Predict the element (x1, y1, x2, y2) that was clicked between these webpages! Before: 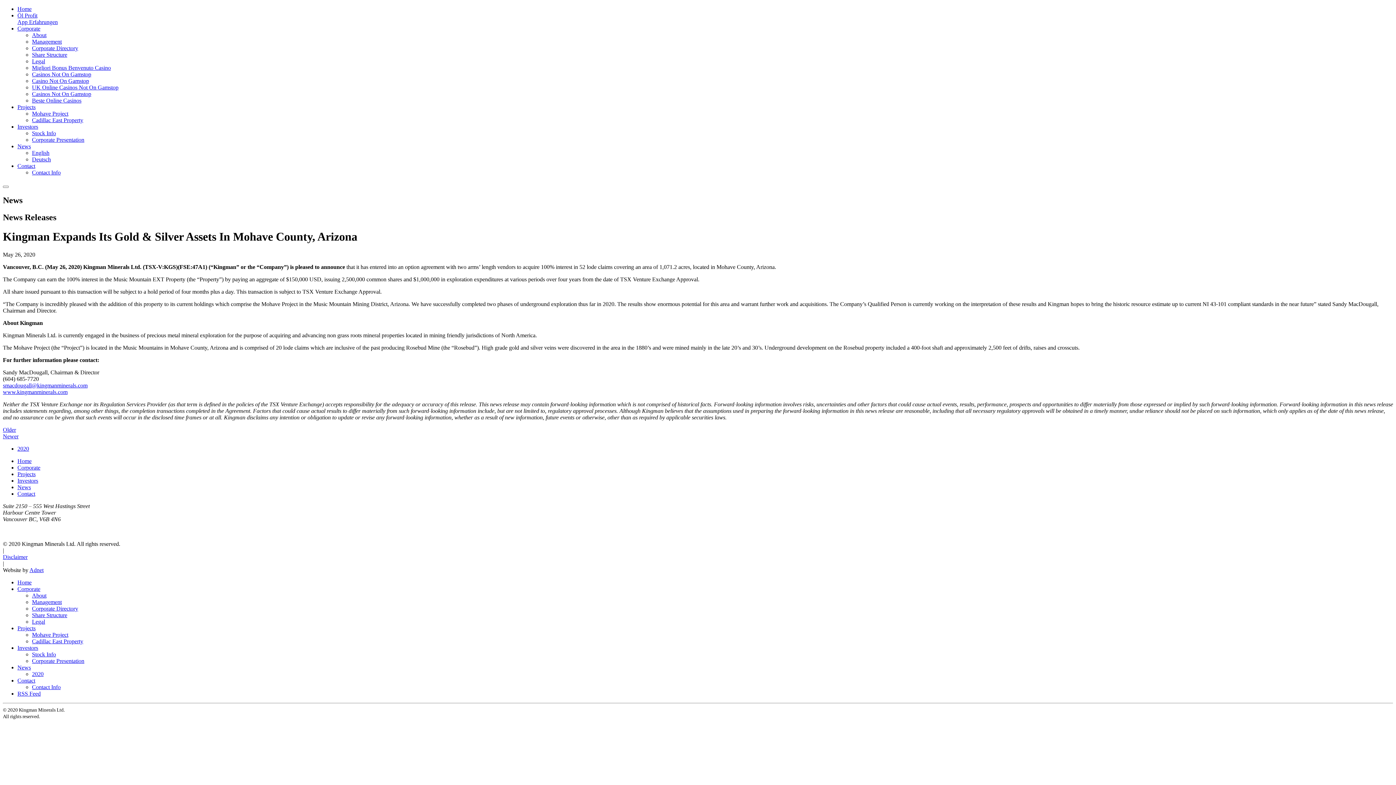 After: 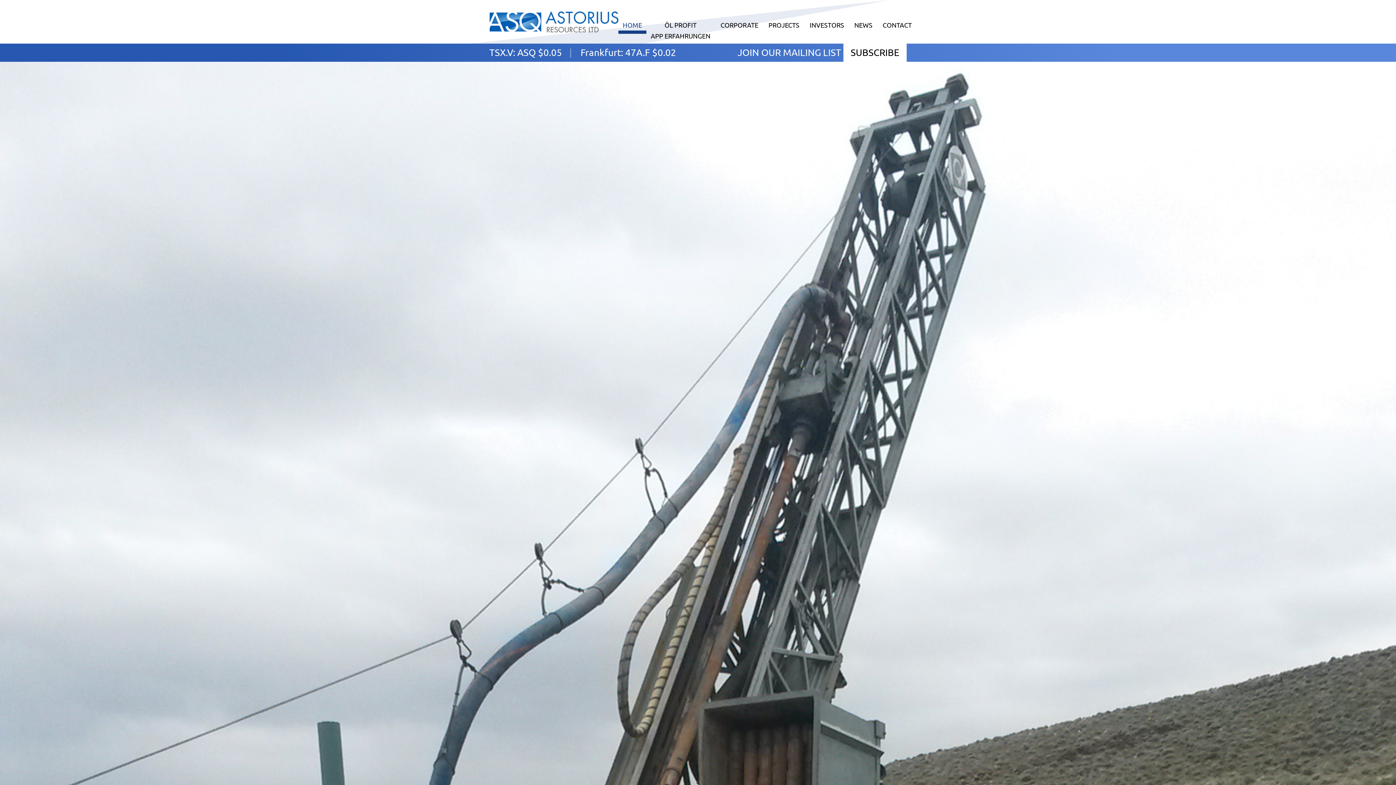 Action: bbox: (17, 579, 31, 585) label: Home